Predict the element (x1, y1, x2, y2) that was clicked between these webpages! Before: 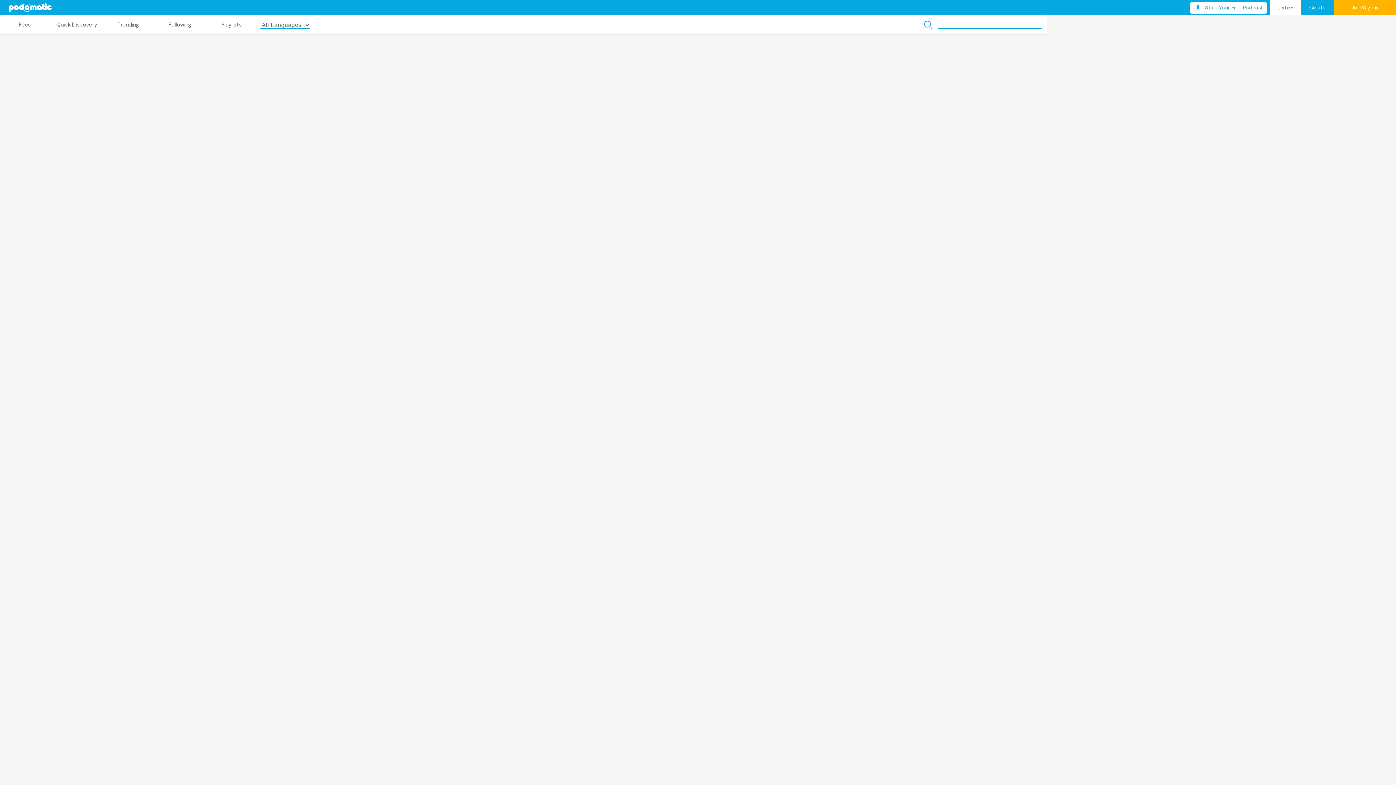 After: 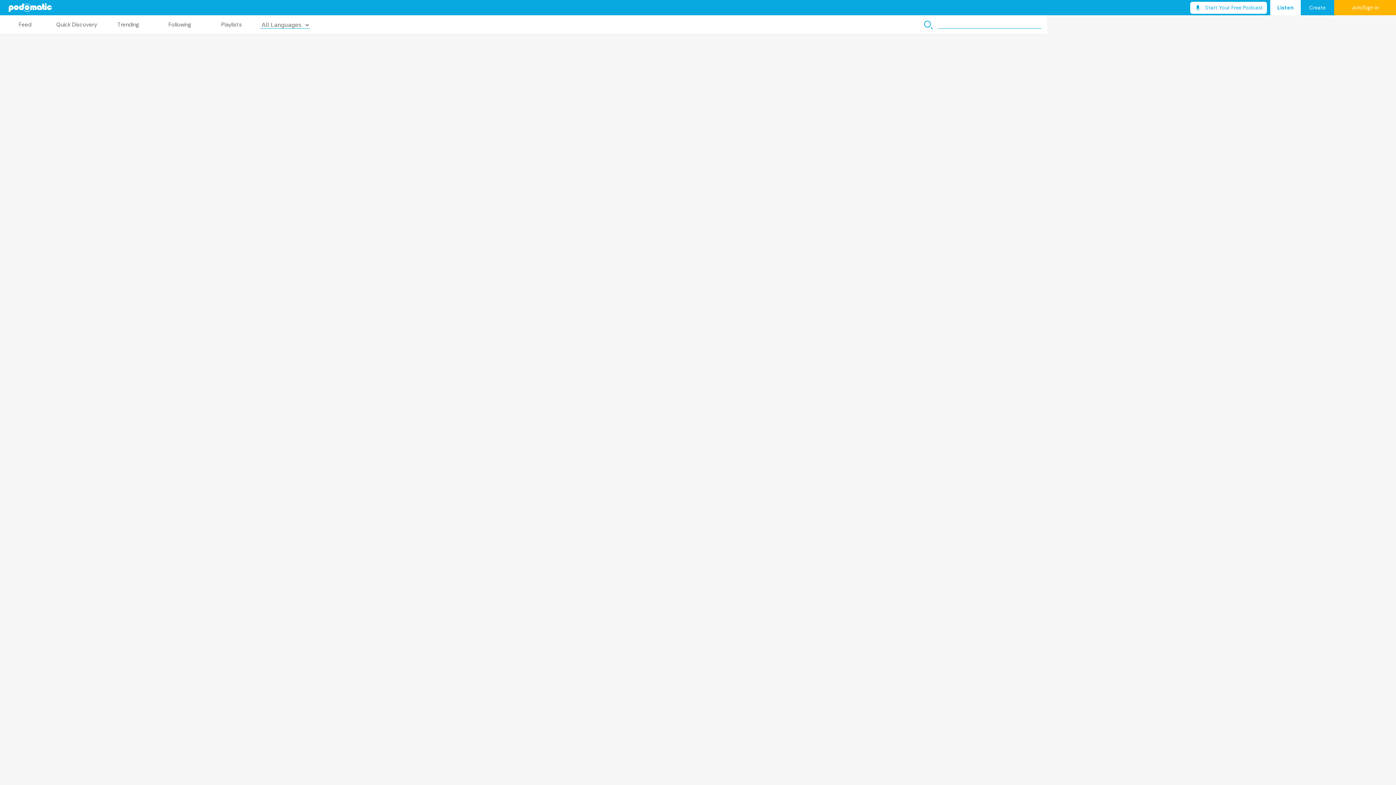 Action: bbox: (1270, 0, 1301, 15) label: Listen